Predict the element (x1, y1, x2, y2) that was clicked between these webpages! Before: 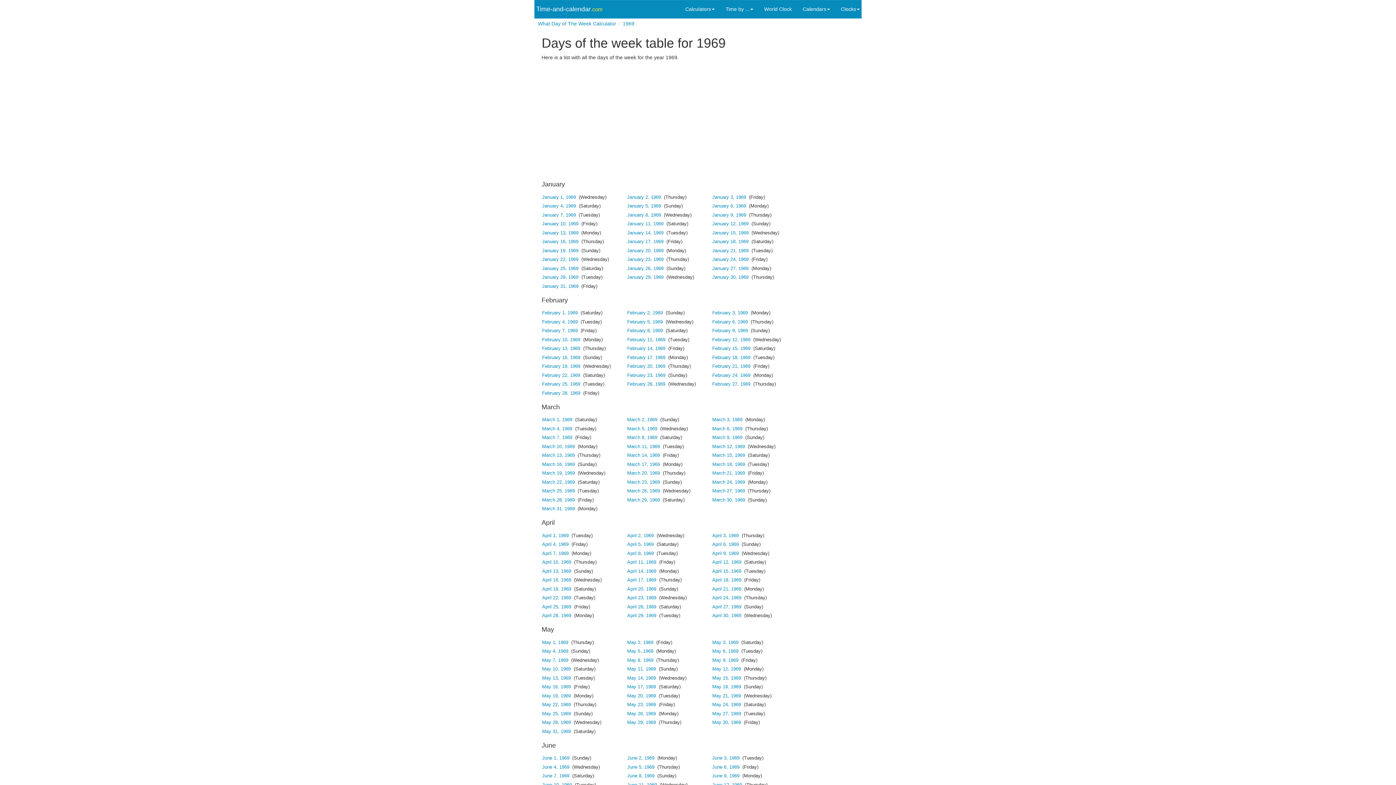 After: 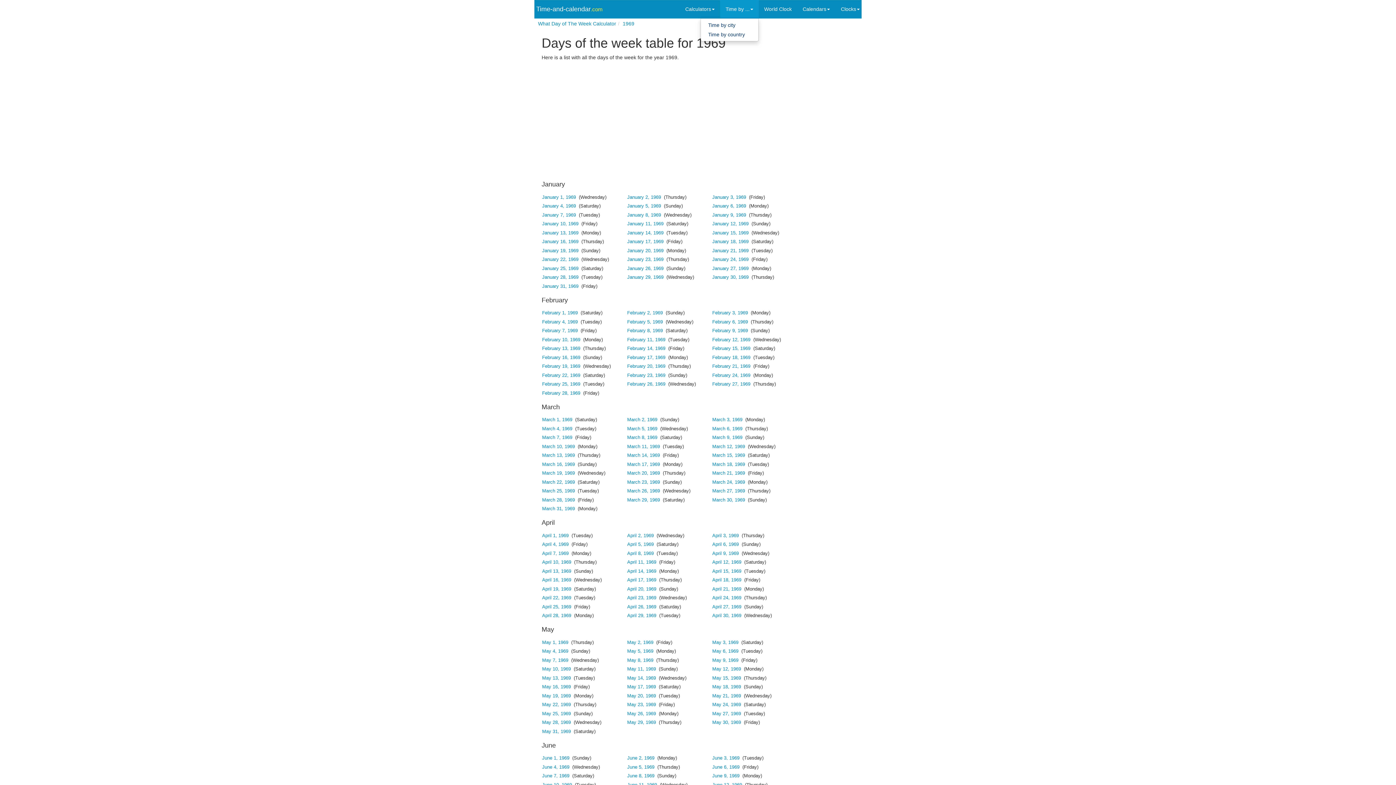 Action: bbox: (720, 0, 758, 18) label: Time by ...